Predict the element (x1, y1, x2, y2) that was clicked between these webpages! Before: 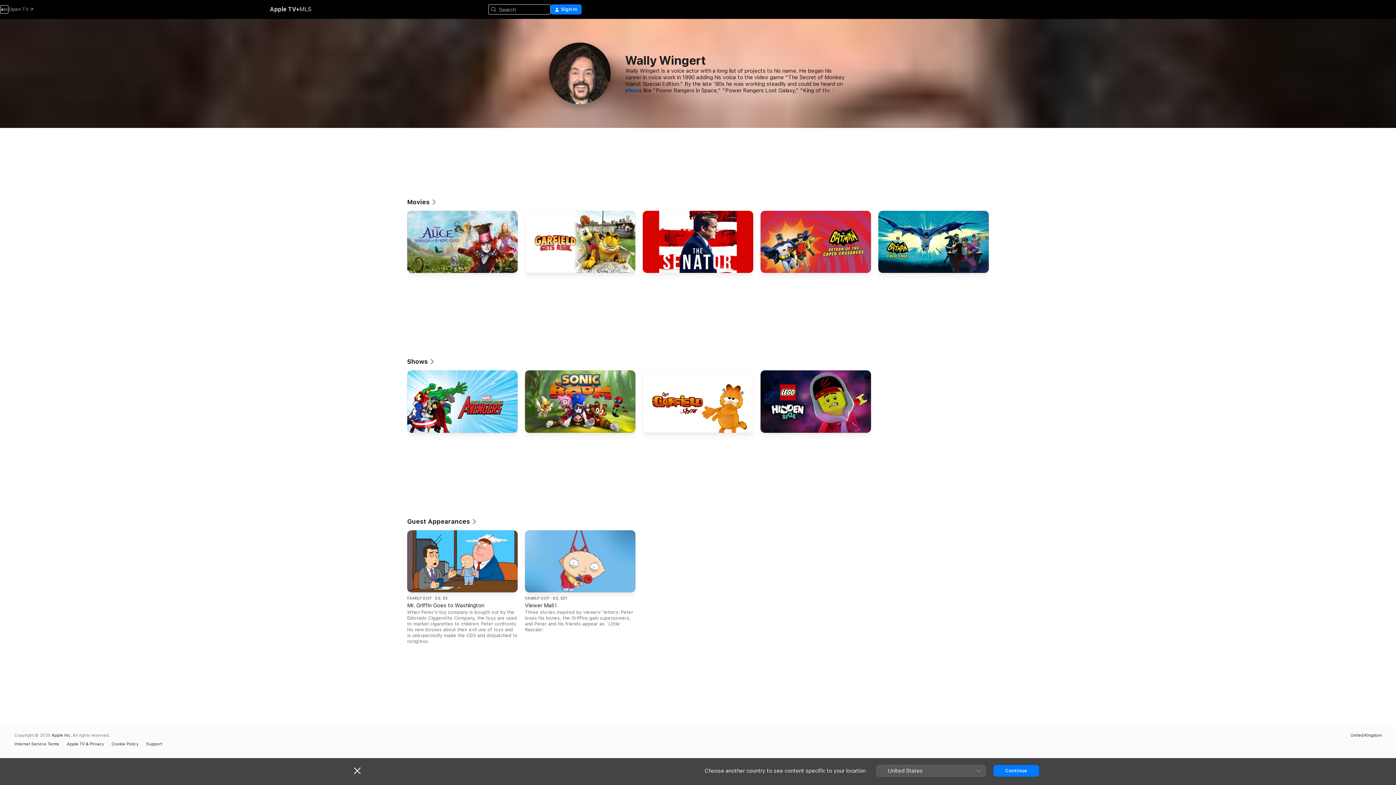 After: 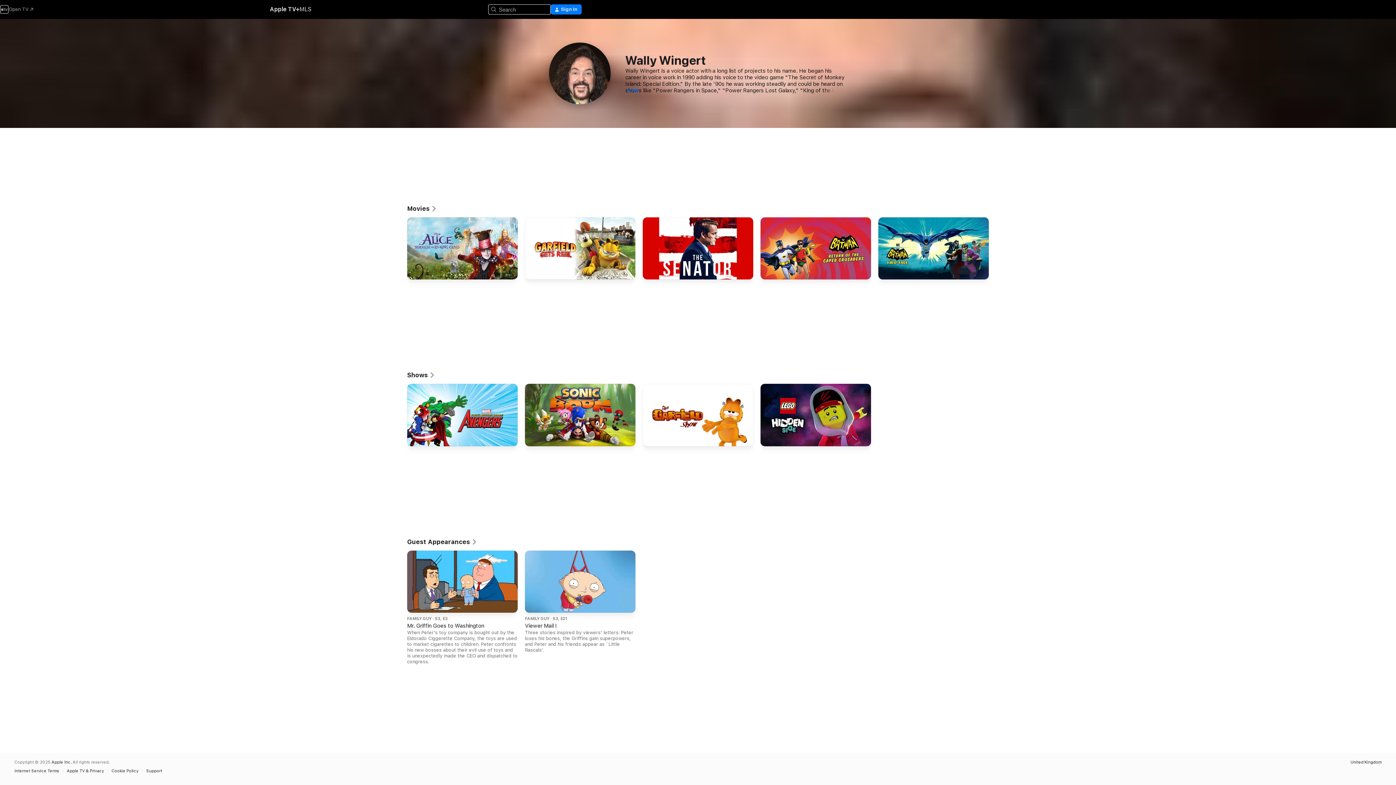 Action: bbox: (354, 767, 360, 774) label: Close